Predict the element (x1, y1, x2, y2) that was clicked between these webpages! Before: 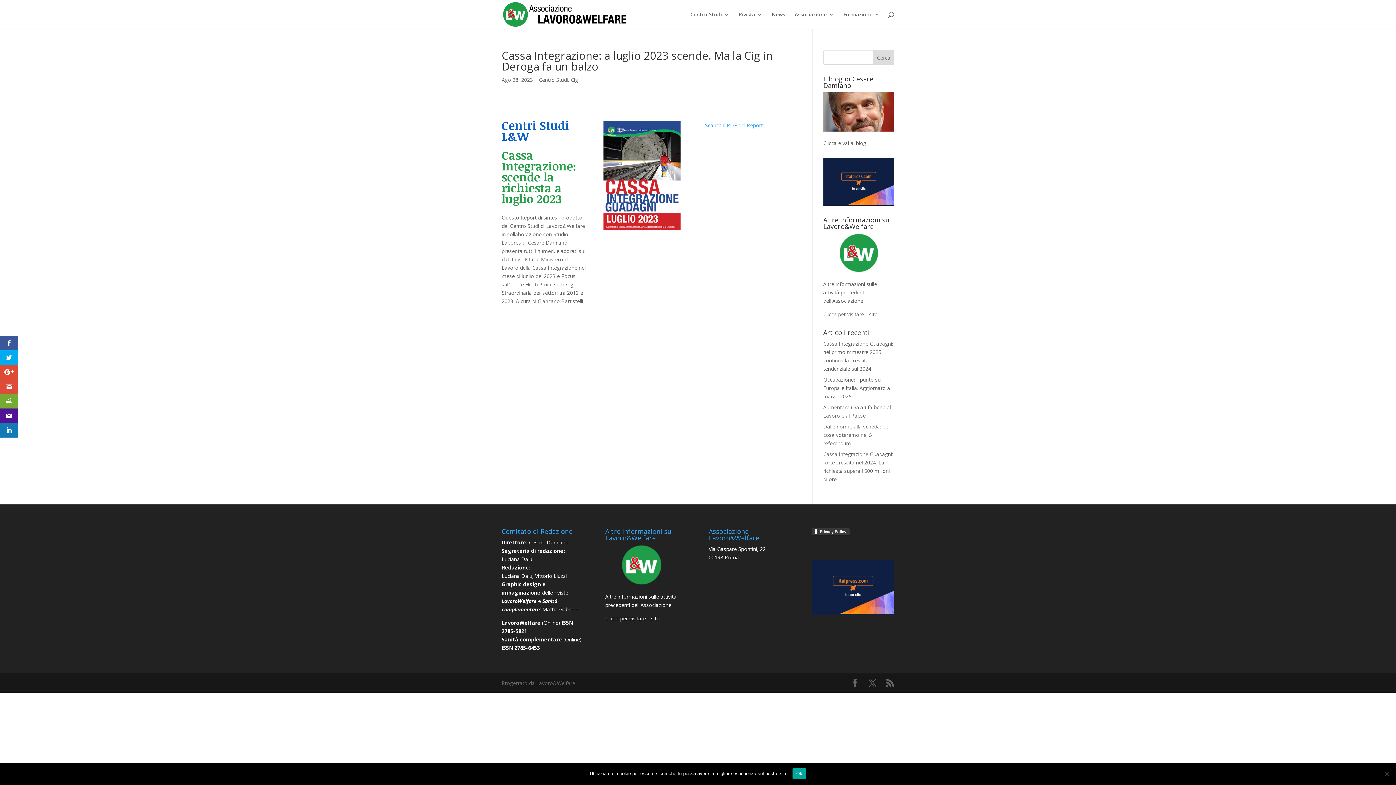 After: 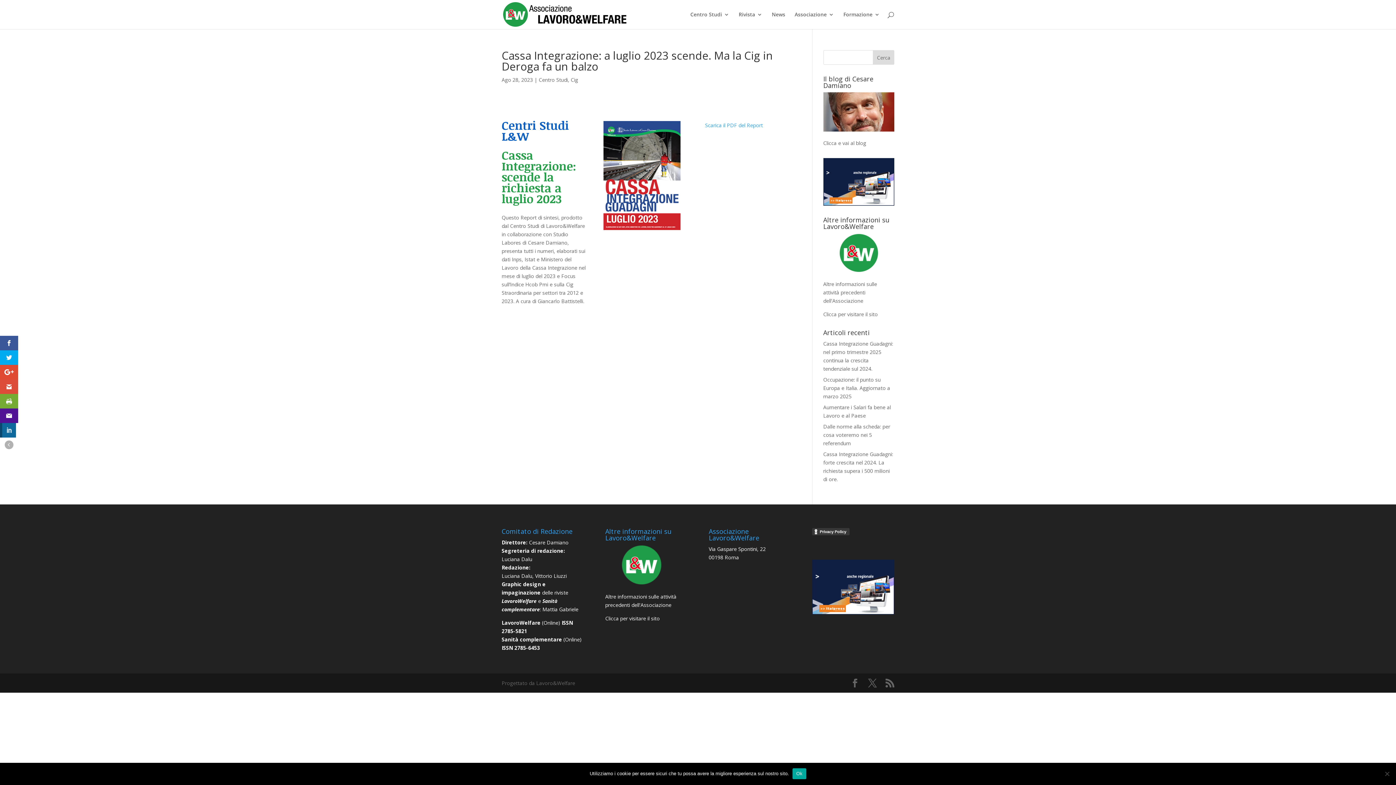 Action: bbox: (0, 423, 18, 437)